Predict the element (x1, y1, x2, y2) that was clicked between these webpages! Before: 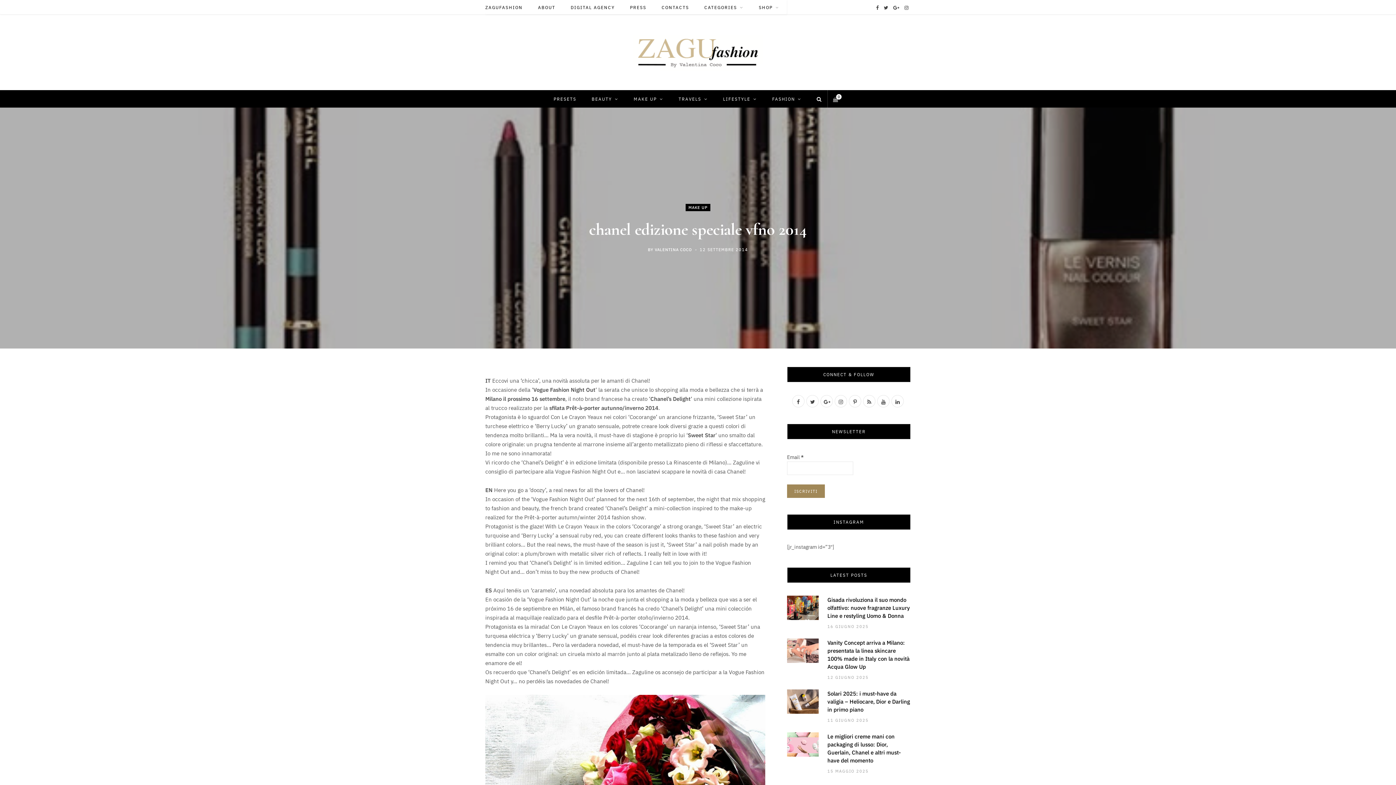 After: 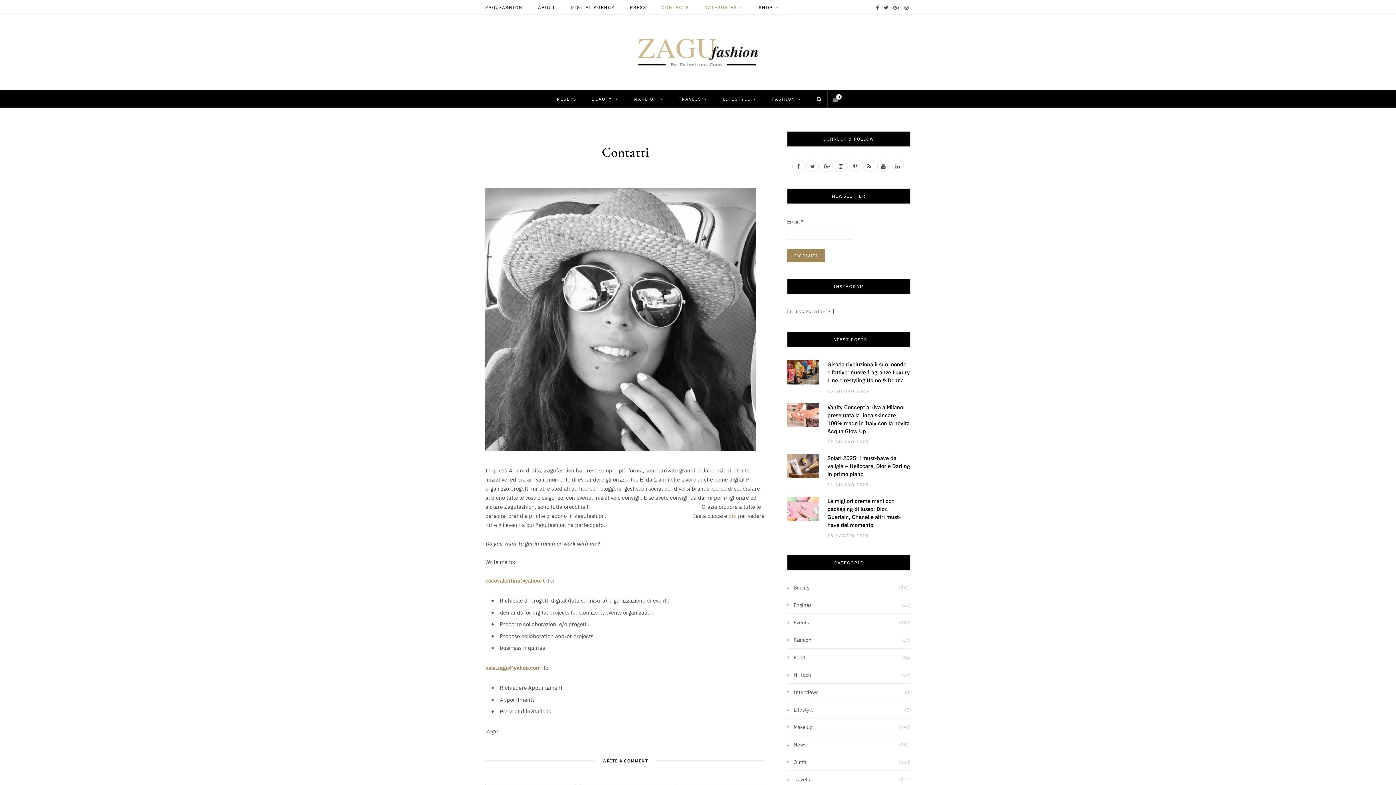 Action: label: CATEGORIES bbox: (696, 0, 751, 14)